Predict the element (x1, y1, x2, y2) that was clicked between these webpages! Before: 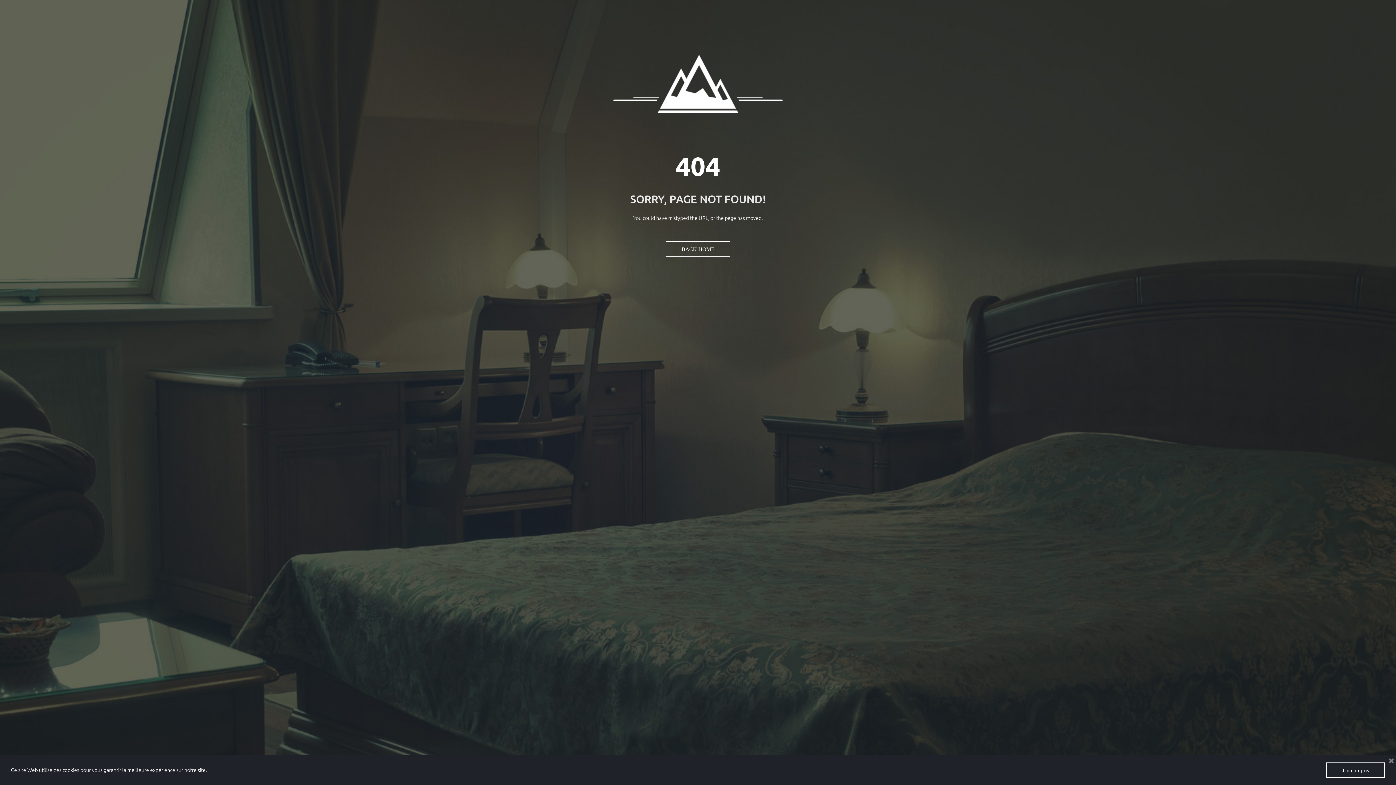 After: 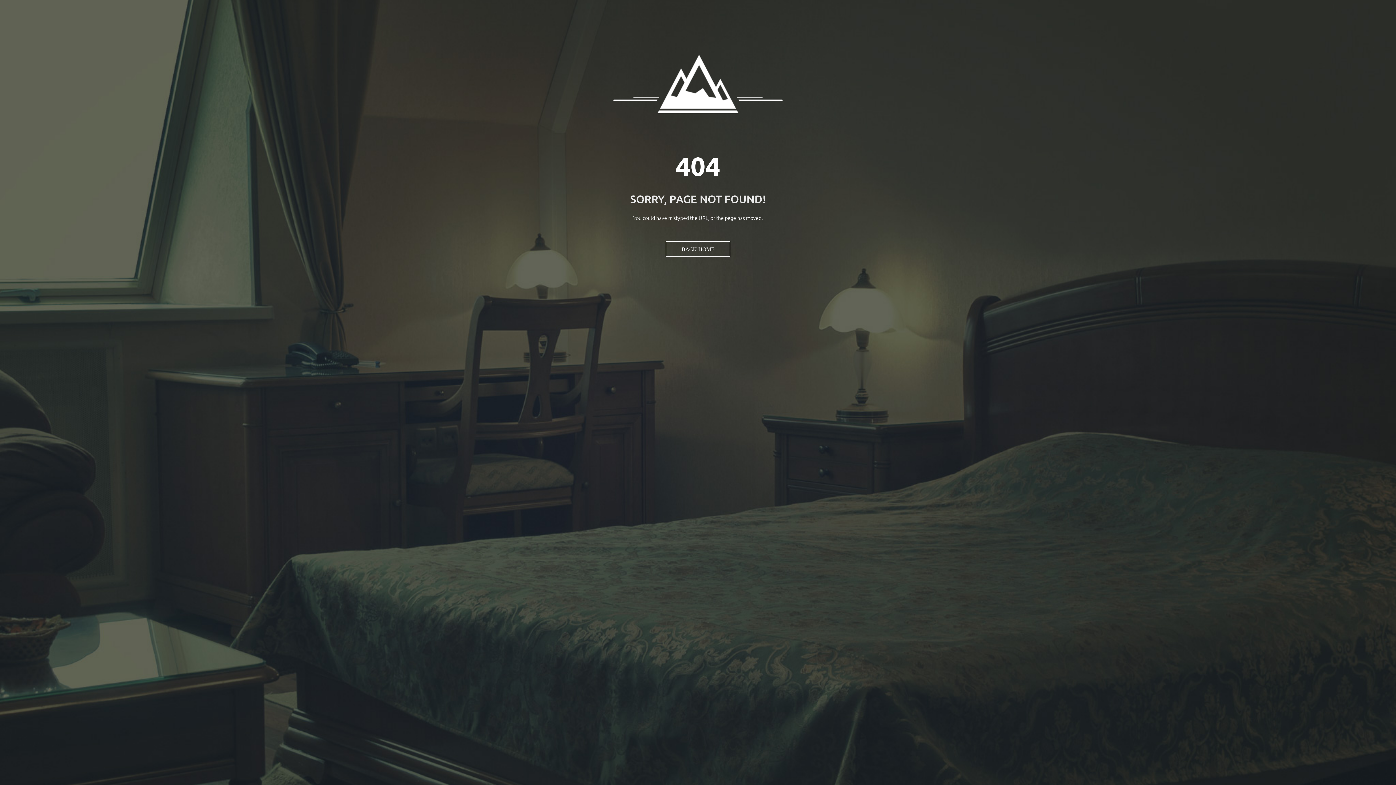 Action: label: J'ai compris bbox: (1326, 763, 1385, 778)